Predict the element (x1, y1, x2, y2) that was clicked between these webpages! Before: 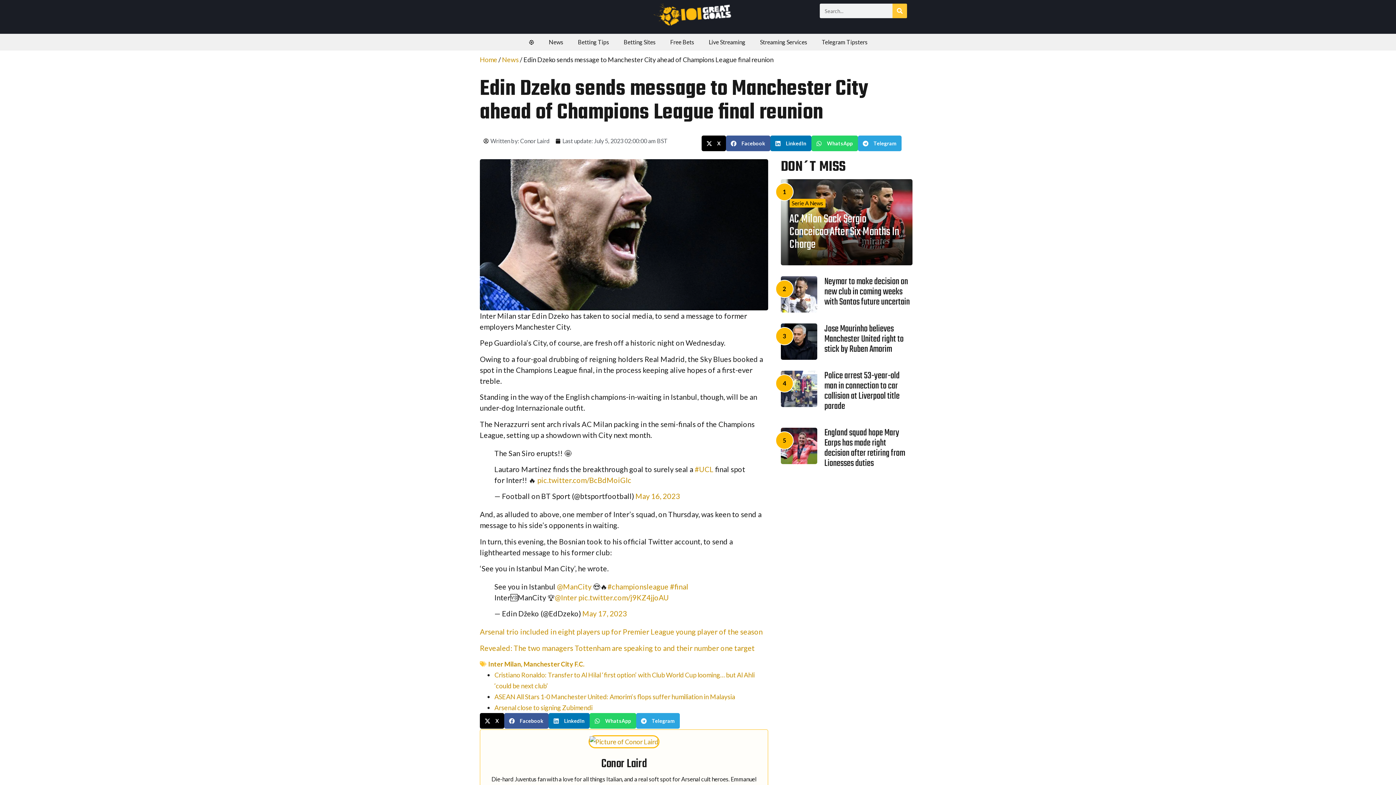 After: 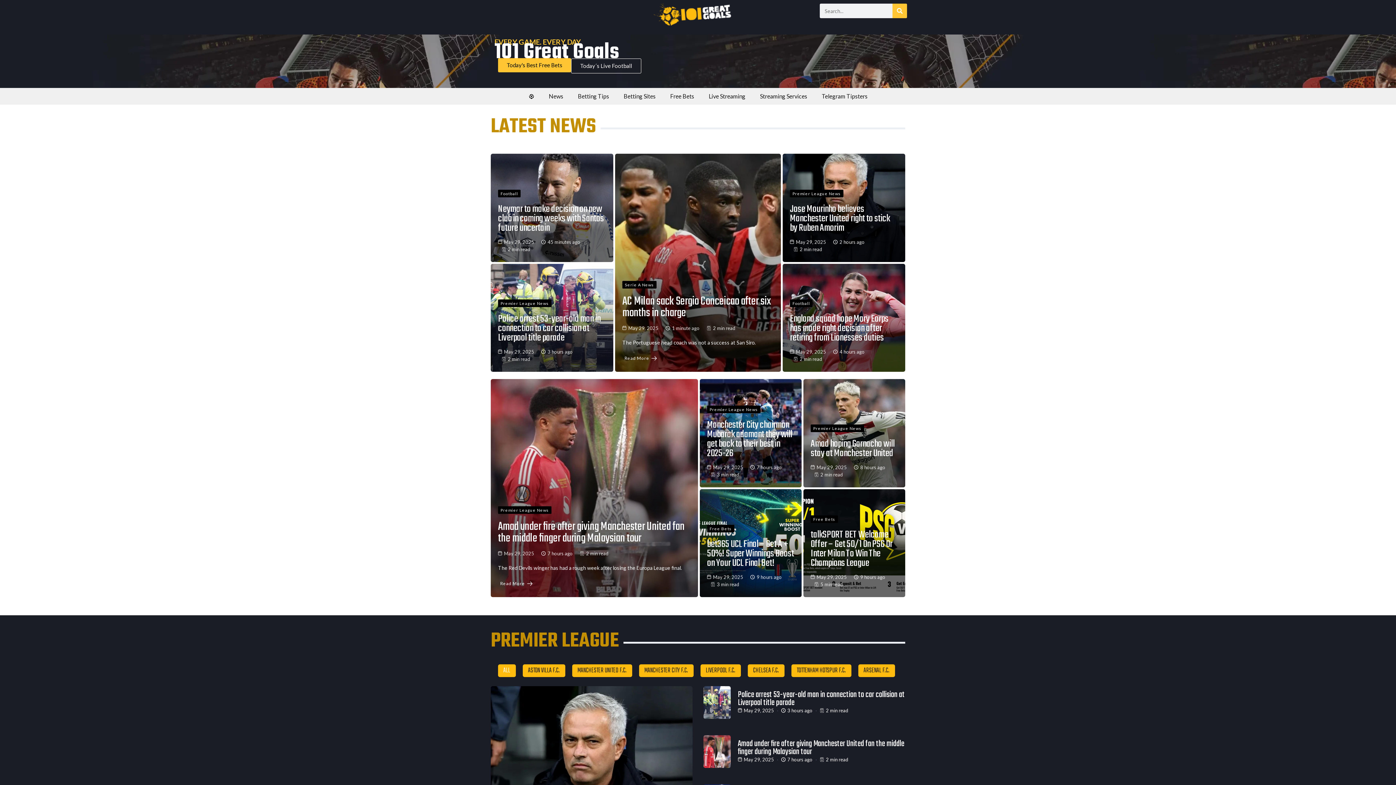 Action: bbox: (649, 3, 747, 25)